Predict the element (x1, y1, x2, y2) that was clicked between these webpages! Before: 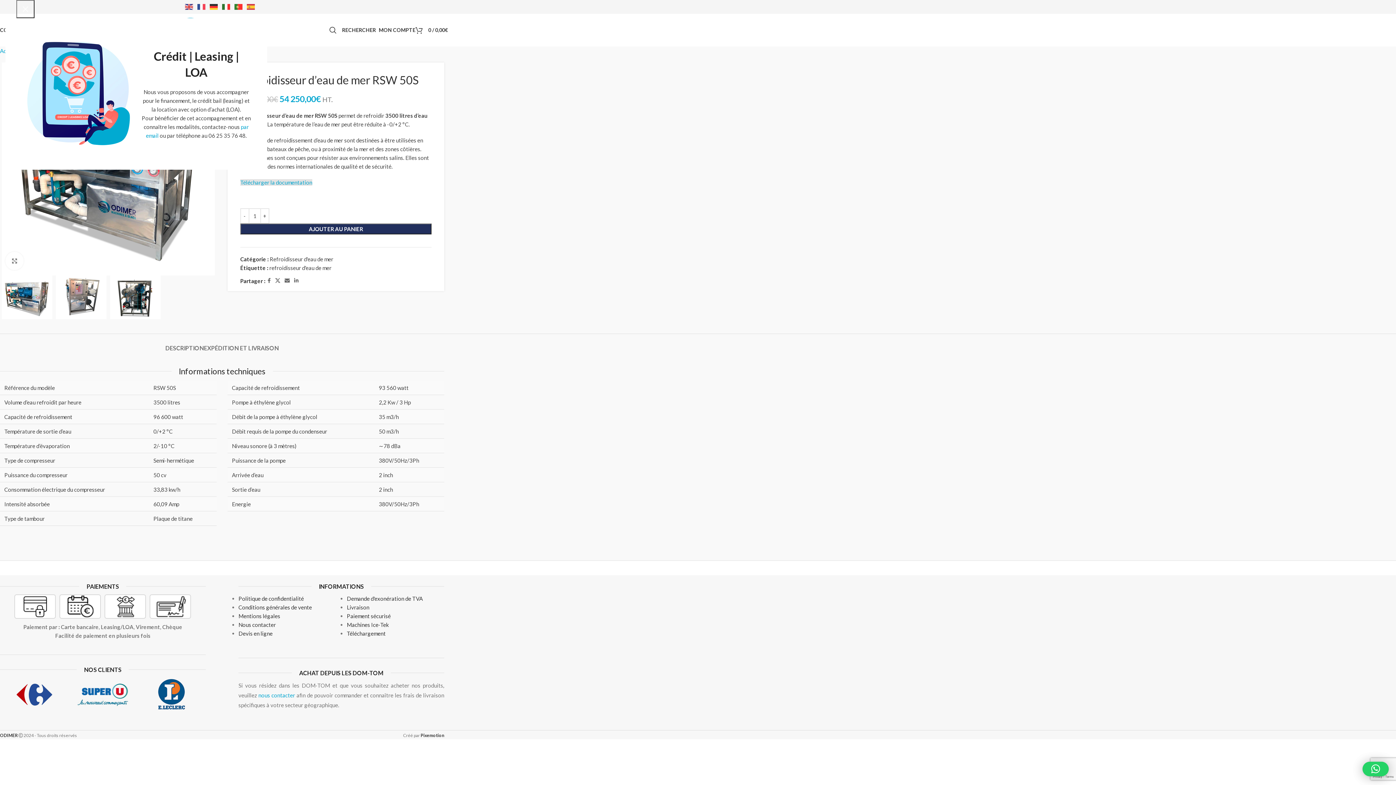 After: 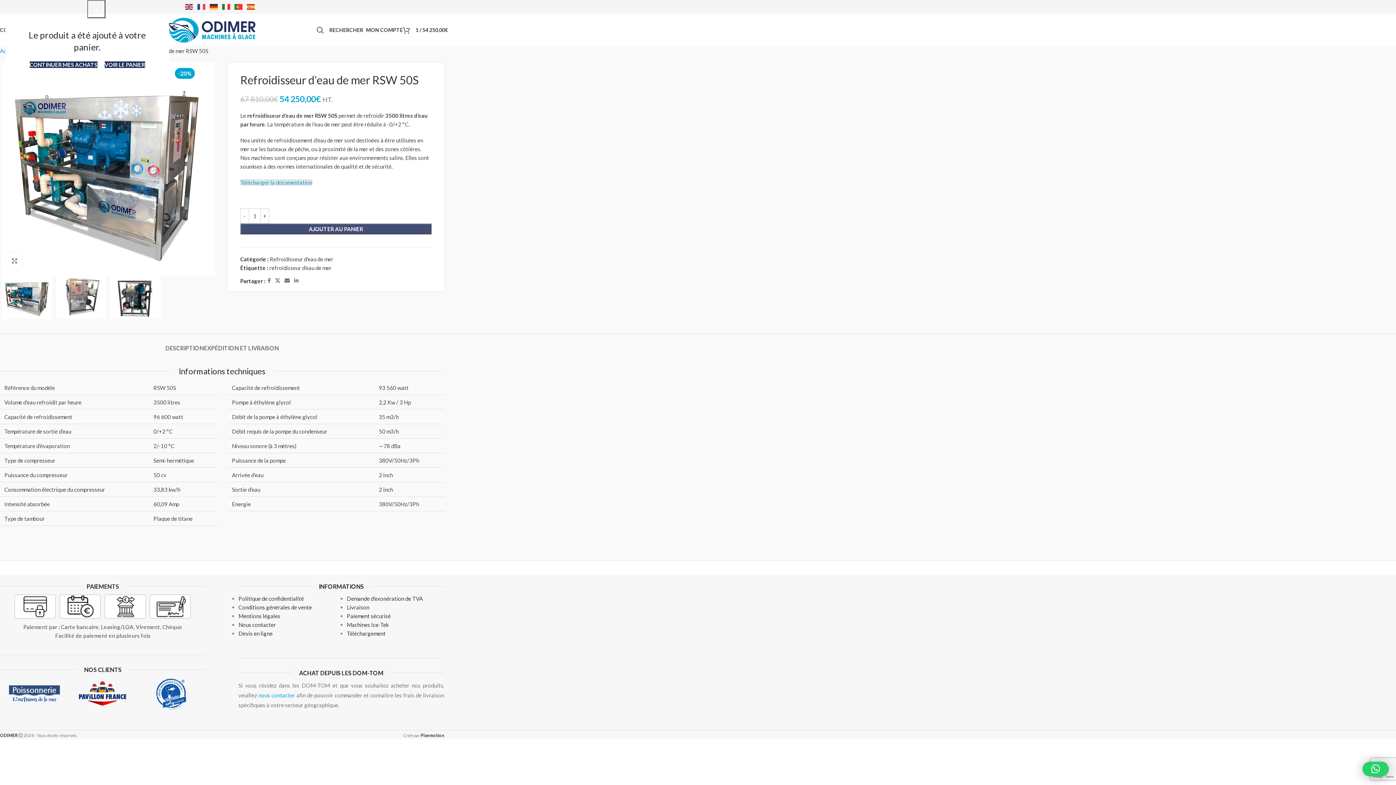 Action: label: AJOUTER AU PANIER bbox: (240, 223, 431, 234)